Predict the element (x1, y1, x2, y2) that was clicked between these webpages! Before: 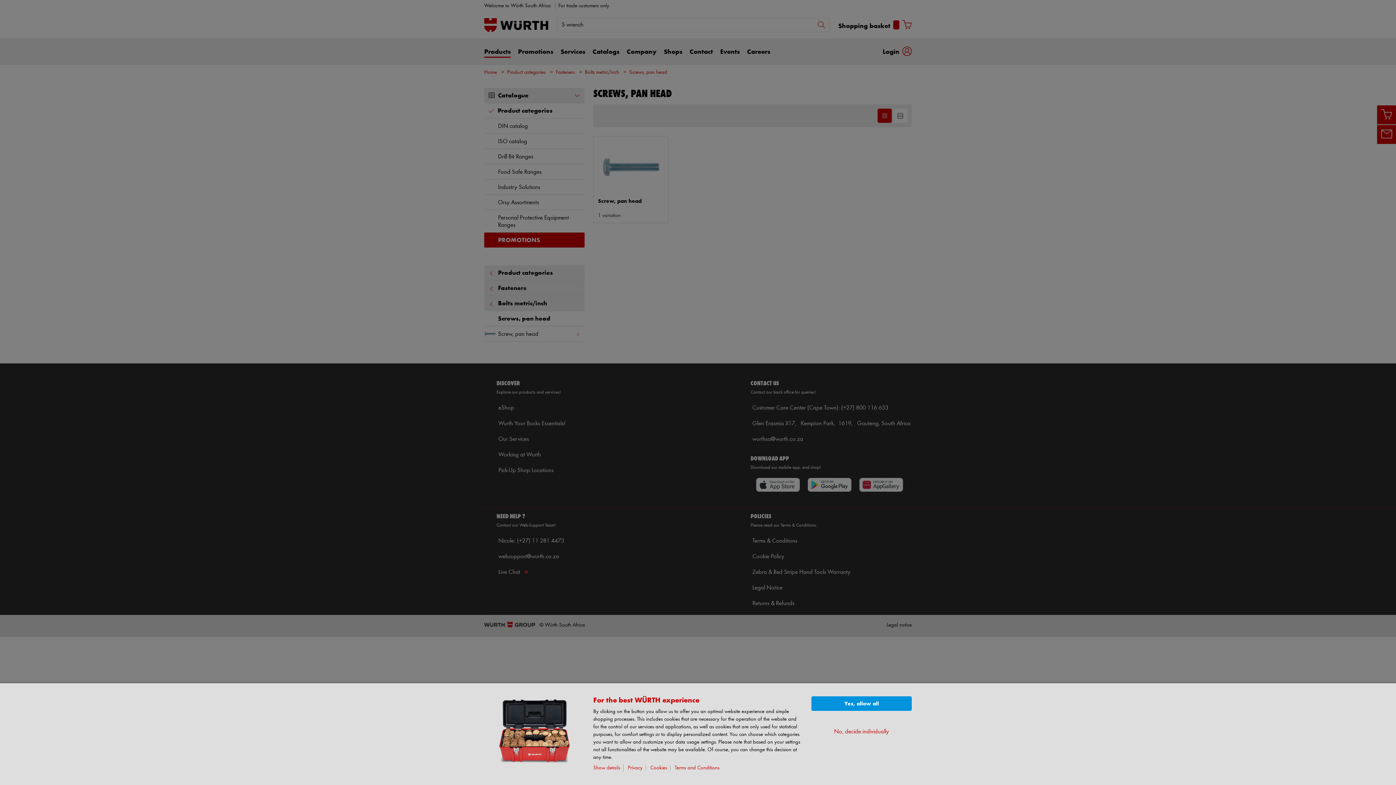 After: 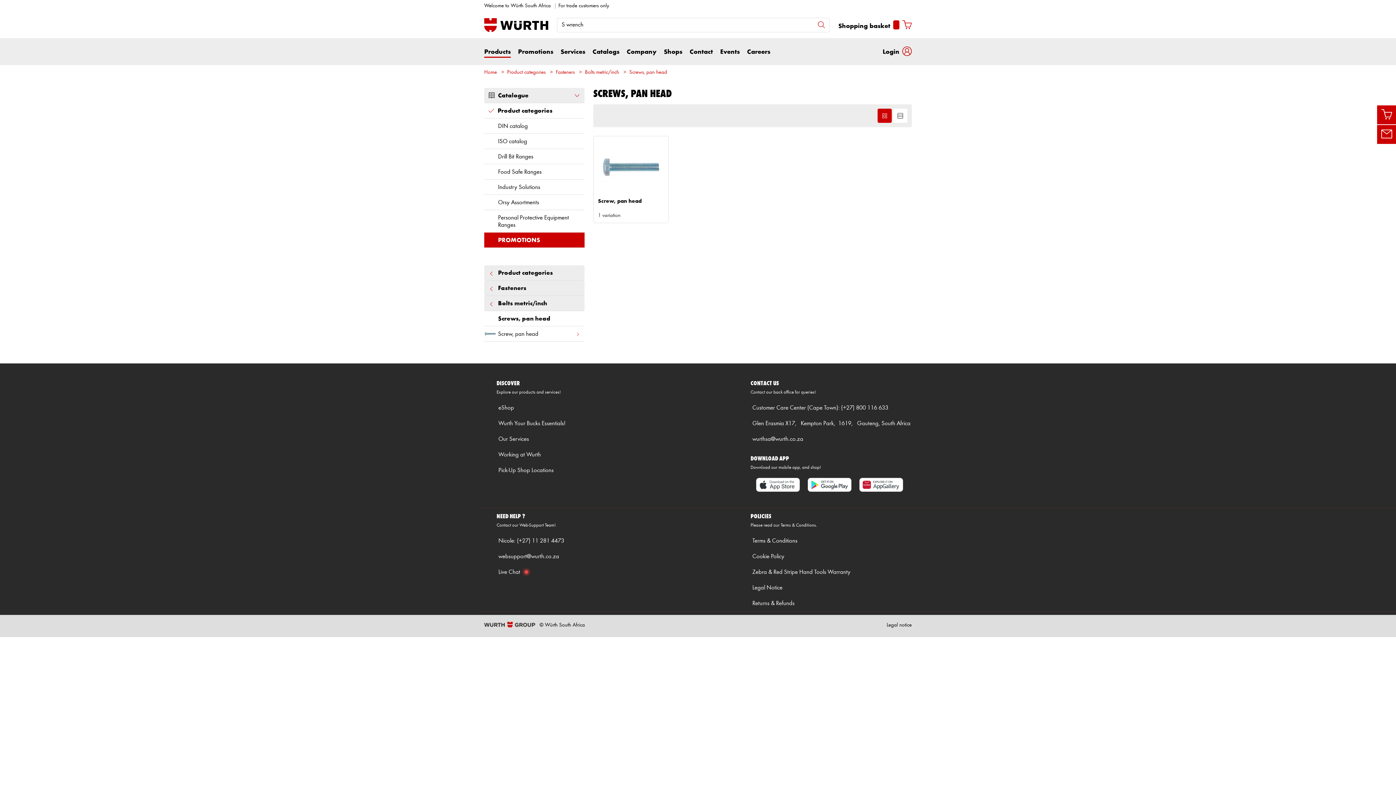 Action: label: Yes, allow all bbox: (811, 696, 912, 711)